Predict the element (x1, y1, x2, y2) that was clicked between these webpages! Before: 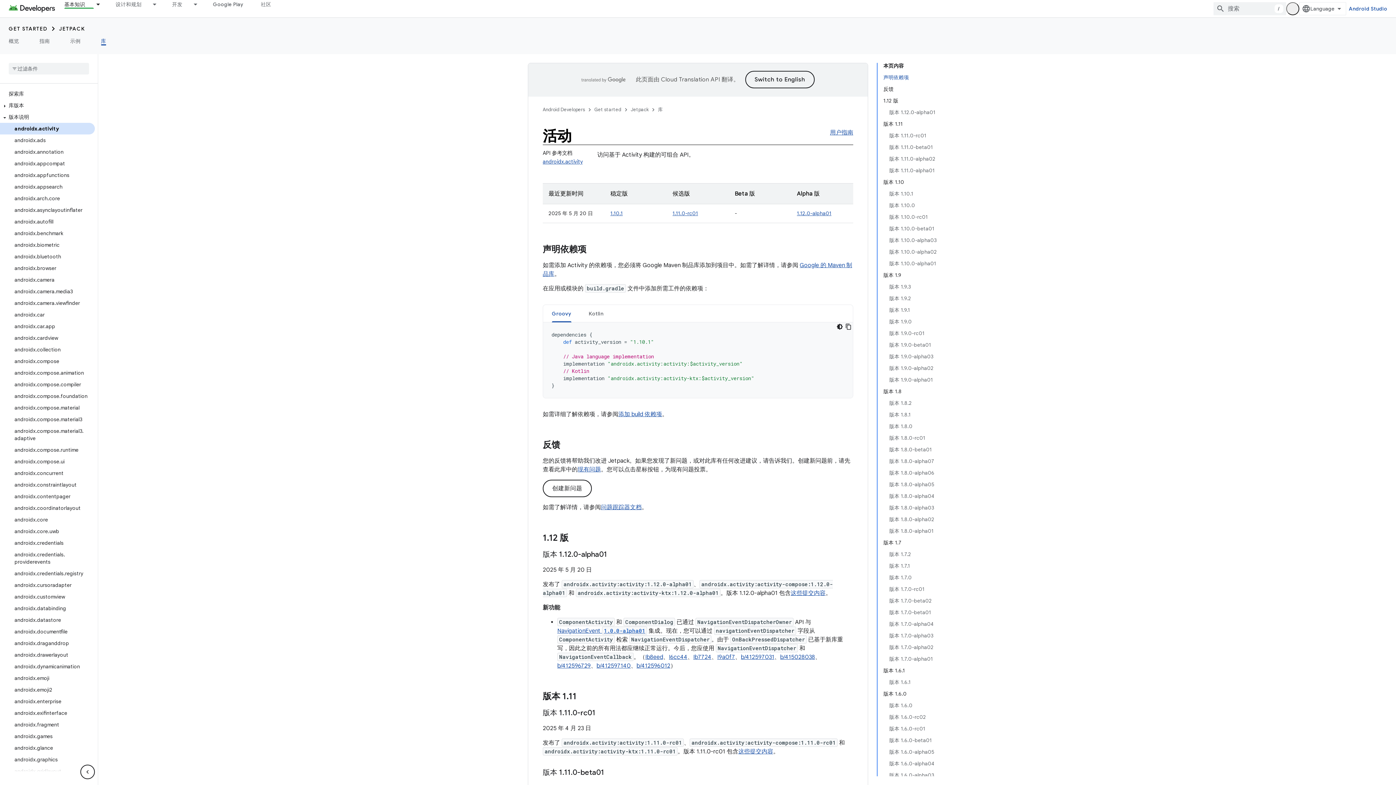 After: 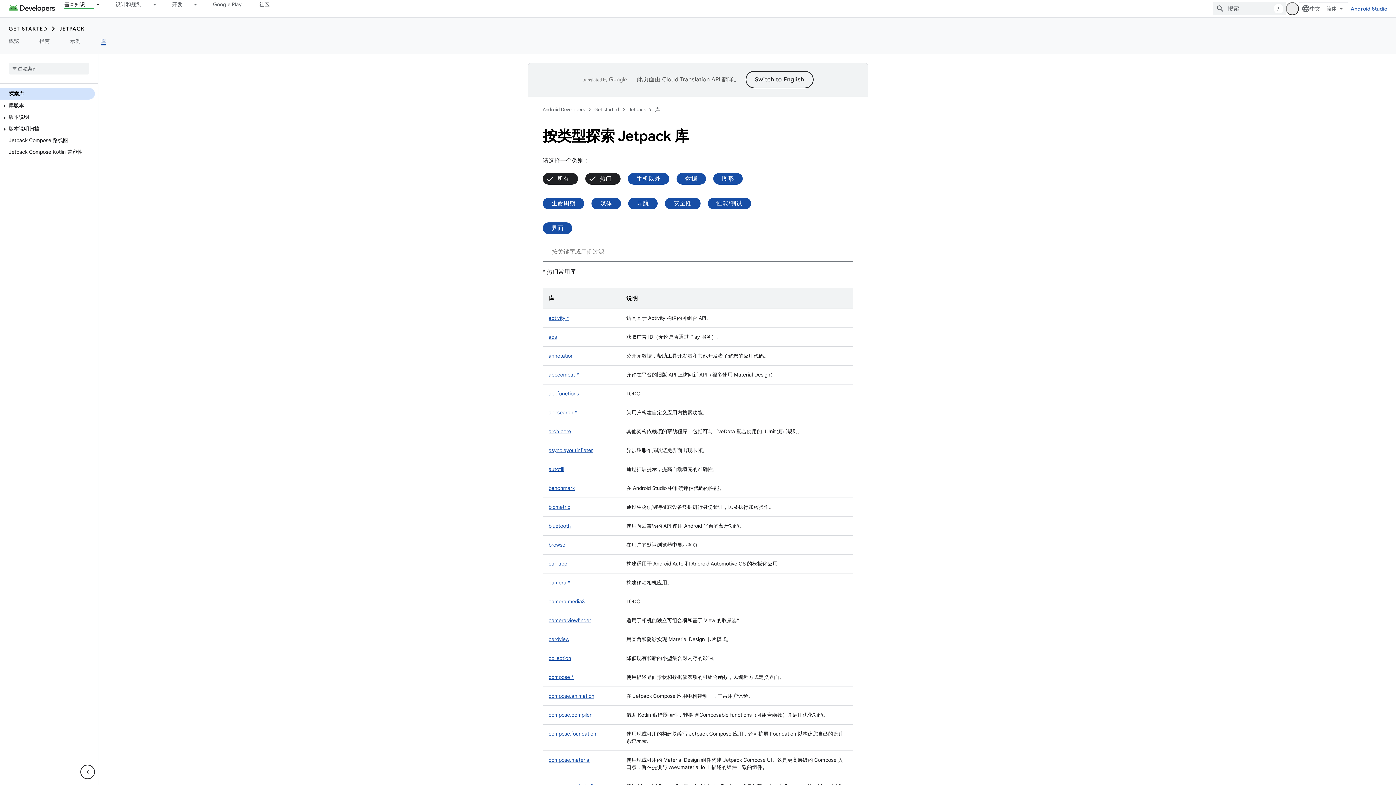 Action: label: 探索库 bbox: (0, 88, 94, 99)